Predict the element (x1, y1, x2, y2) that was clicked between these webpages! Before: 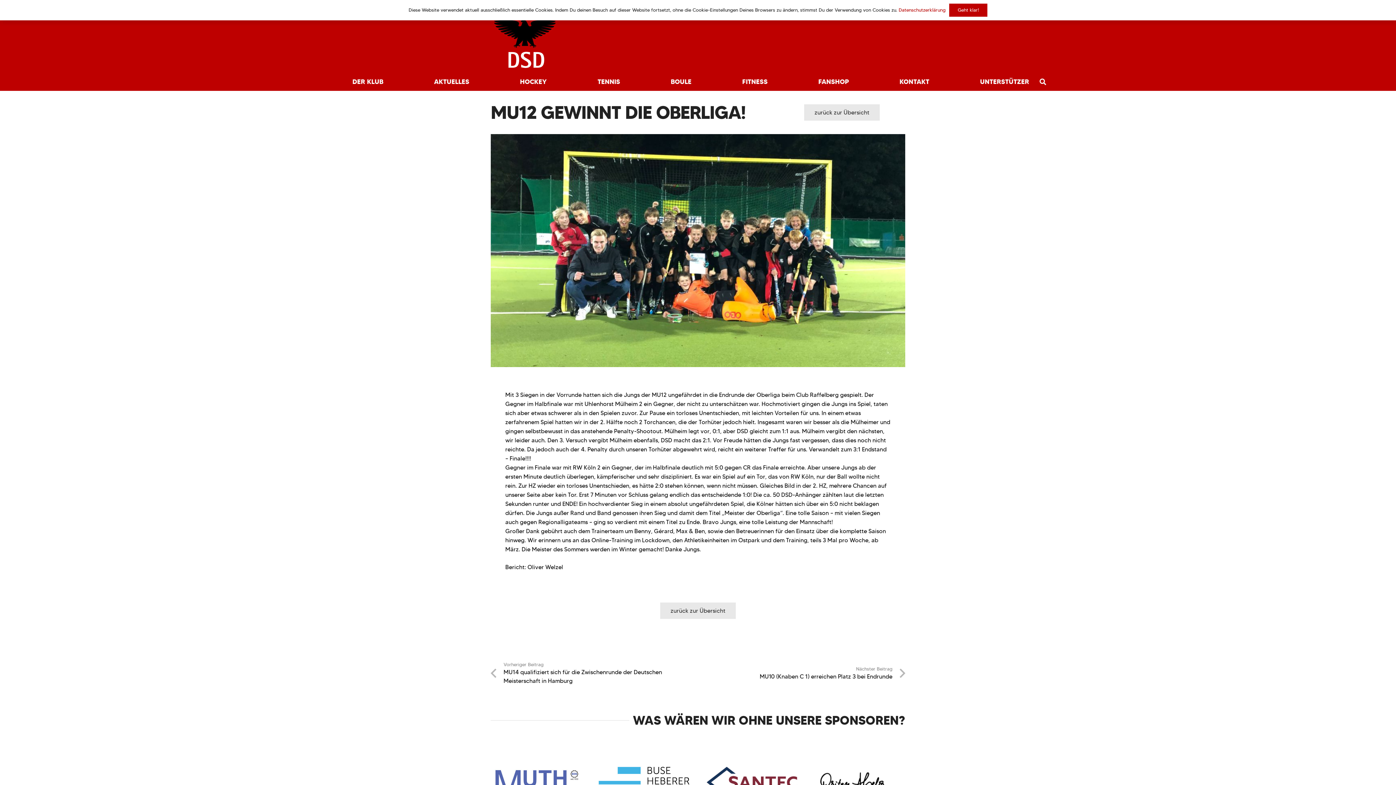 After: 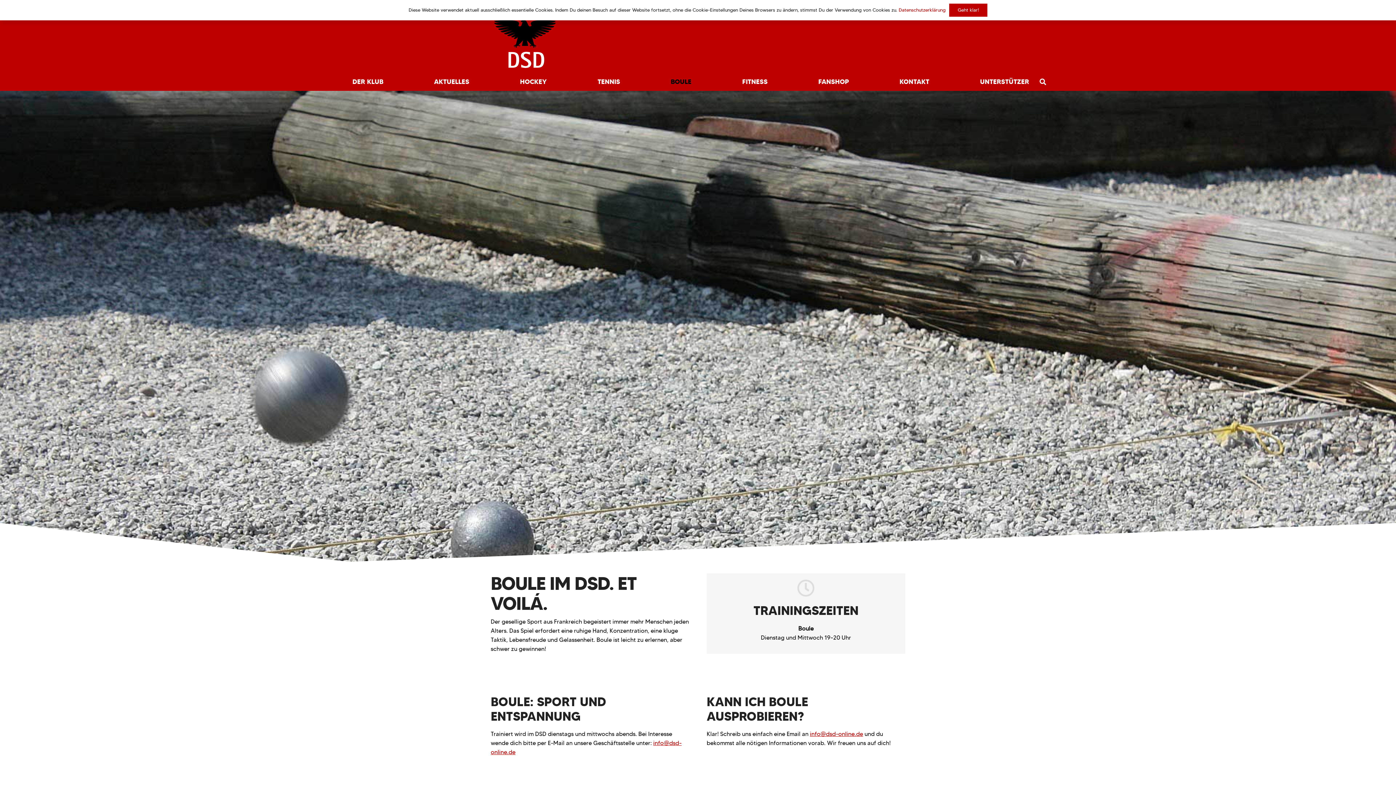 Action: bbox: (664, 72, 698, 90) label: BOULE